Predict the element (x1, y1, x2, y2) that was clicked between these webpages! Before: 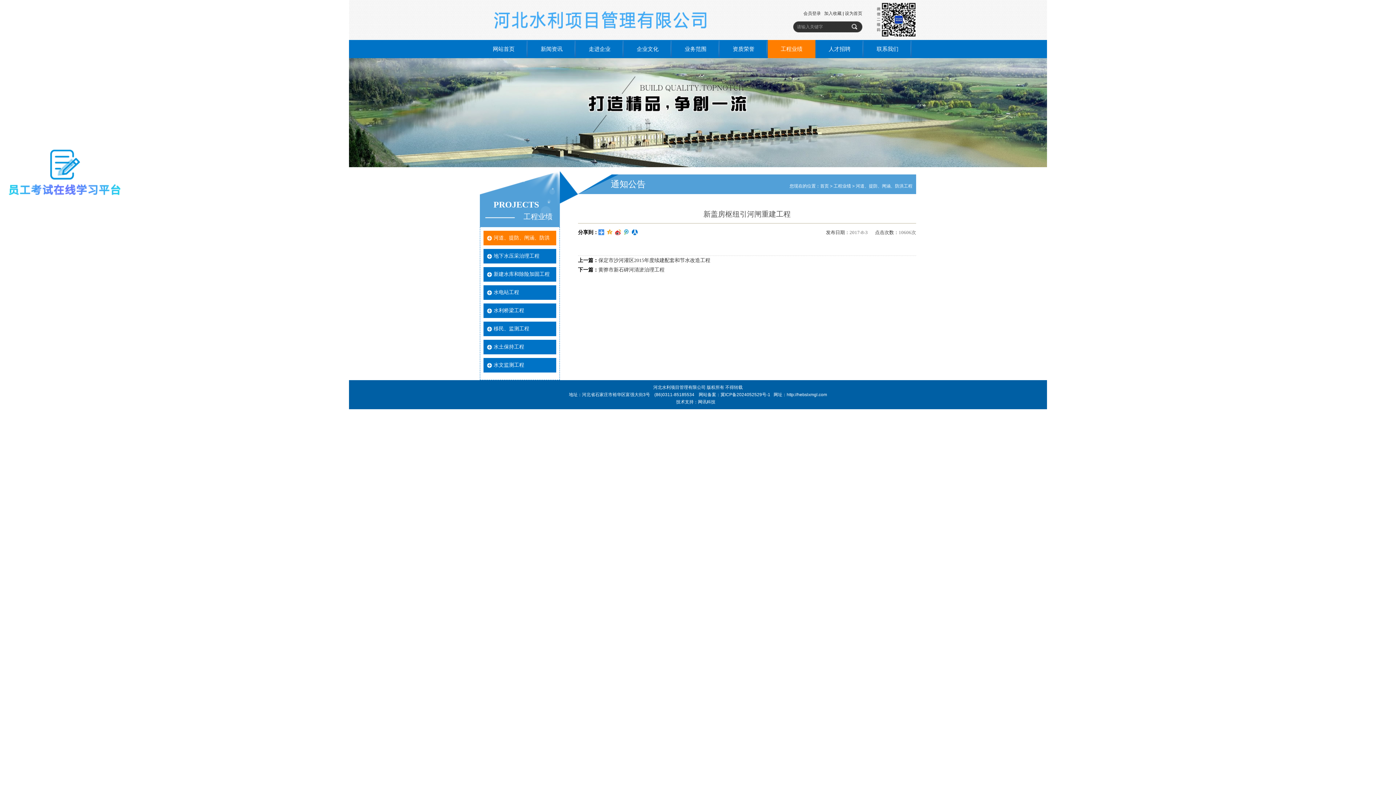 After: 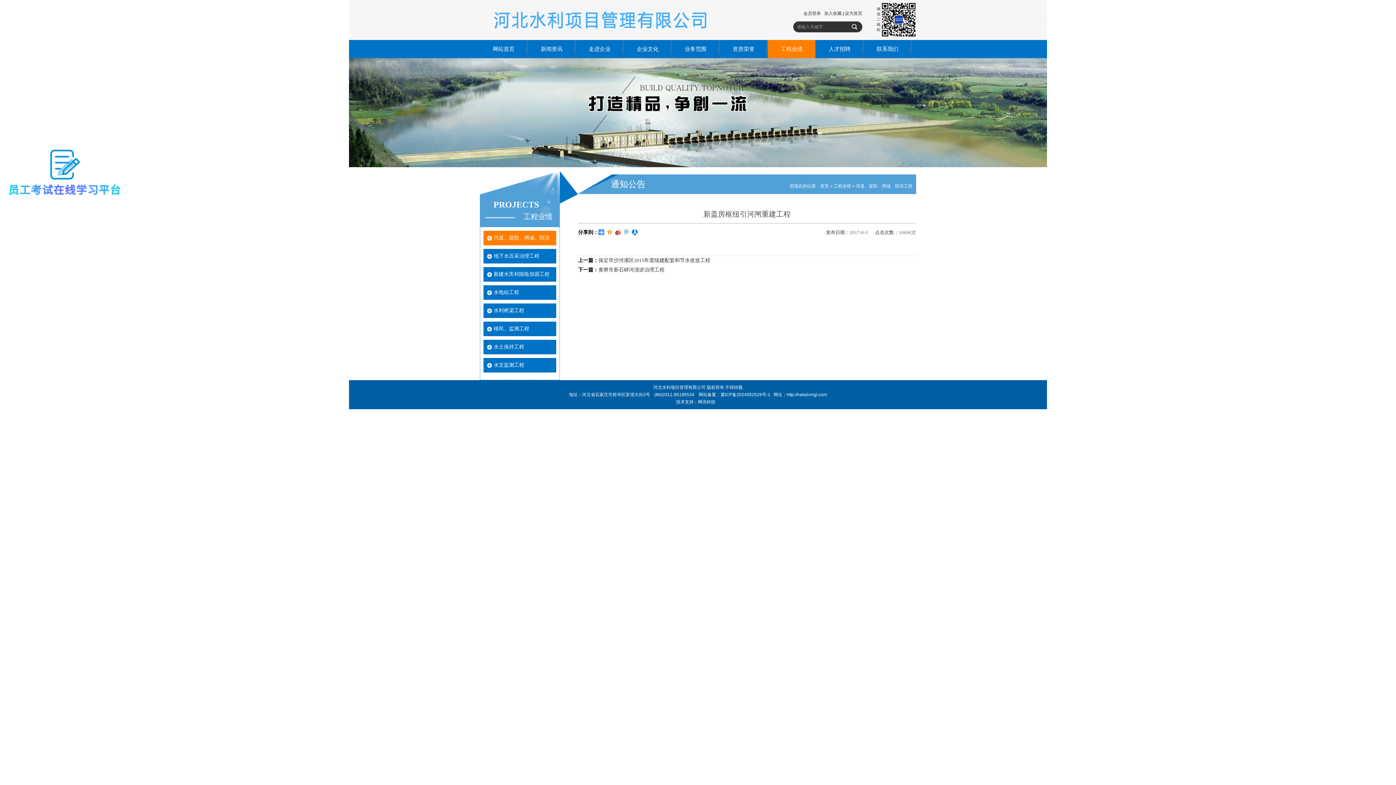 Action: bbox: (623, 229, 629, 235)